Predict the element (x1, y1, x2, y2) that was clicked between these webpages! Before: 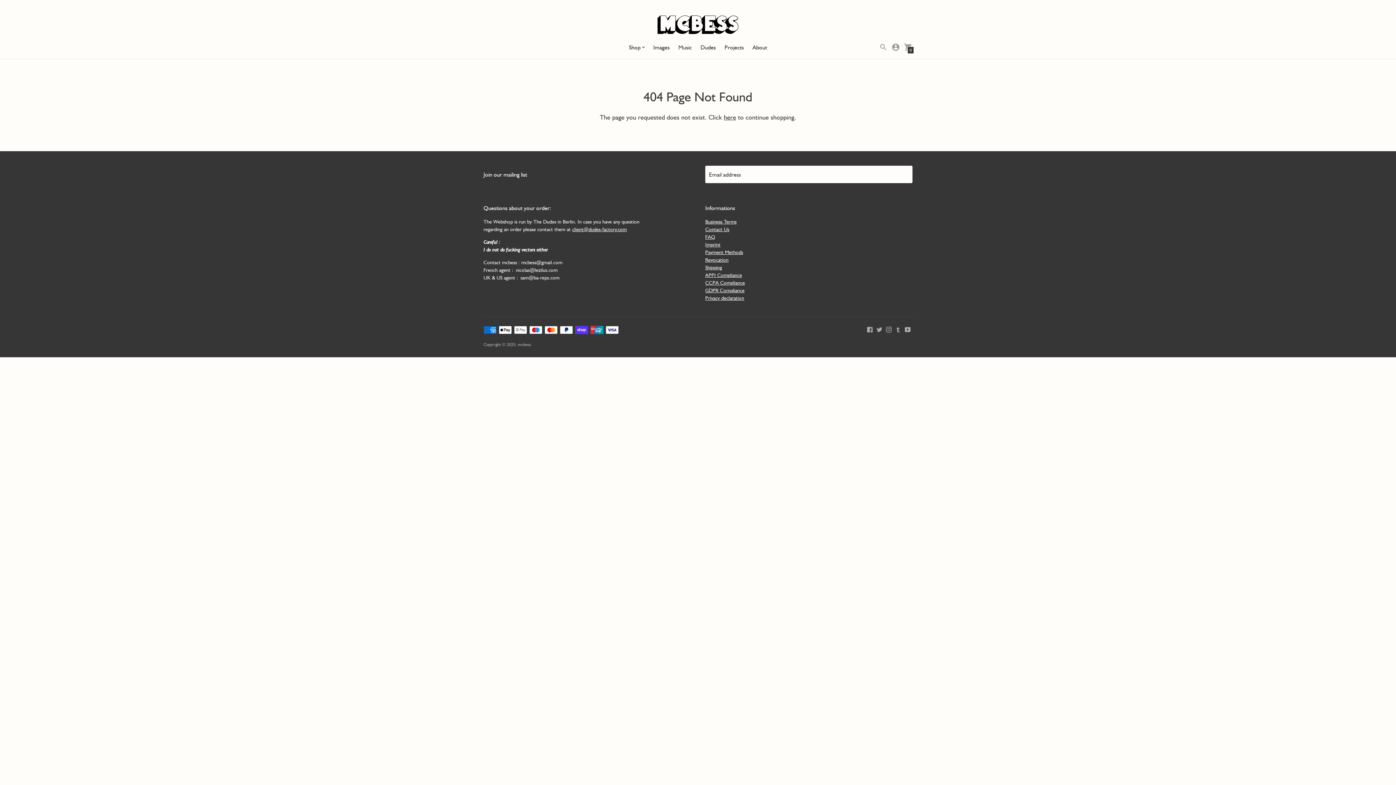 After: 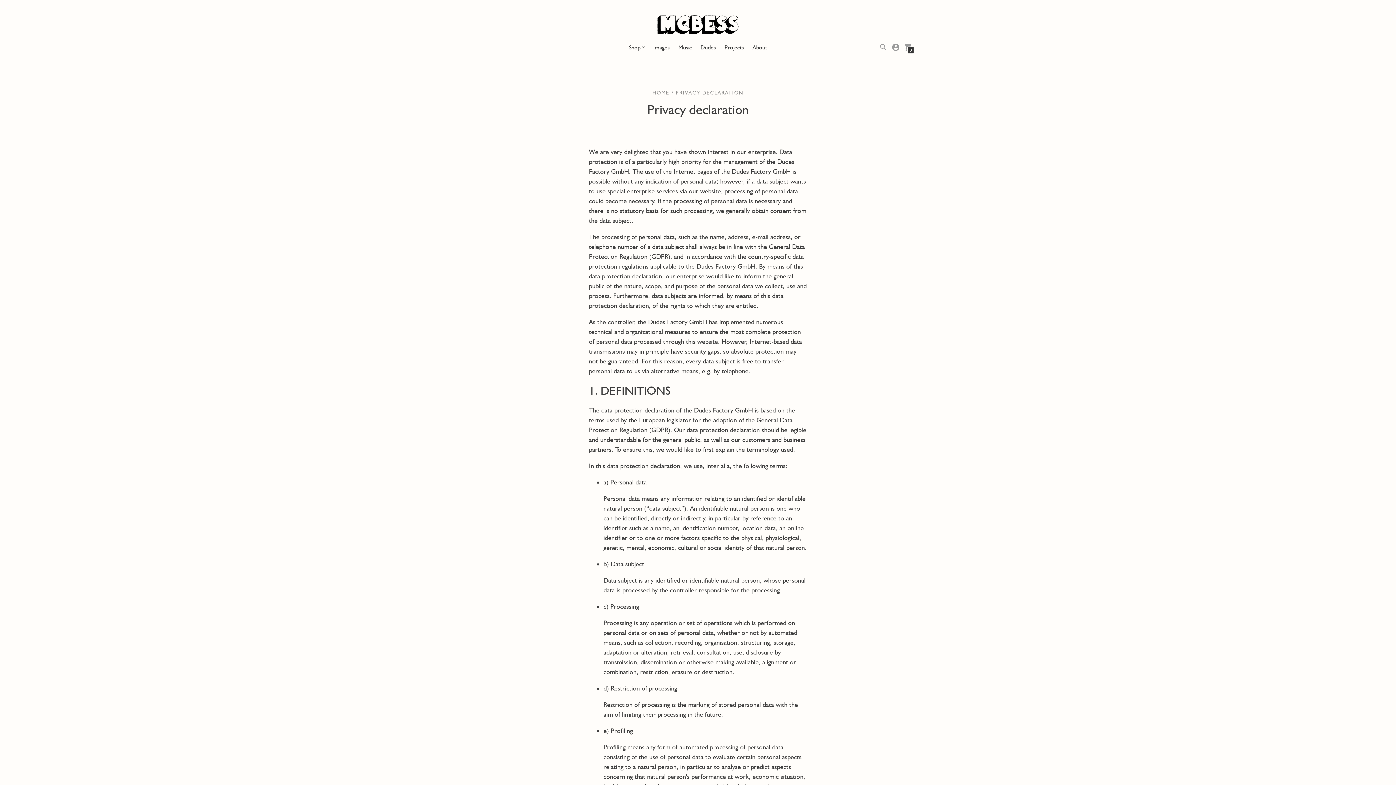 Action: label: Privacy declaration bbox: (705, 295, 744, 301)